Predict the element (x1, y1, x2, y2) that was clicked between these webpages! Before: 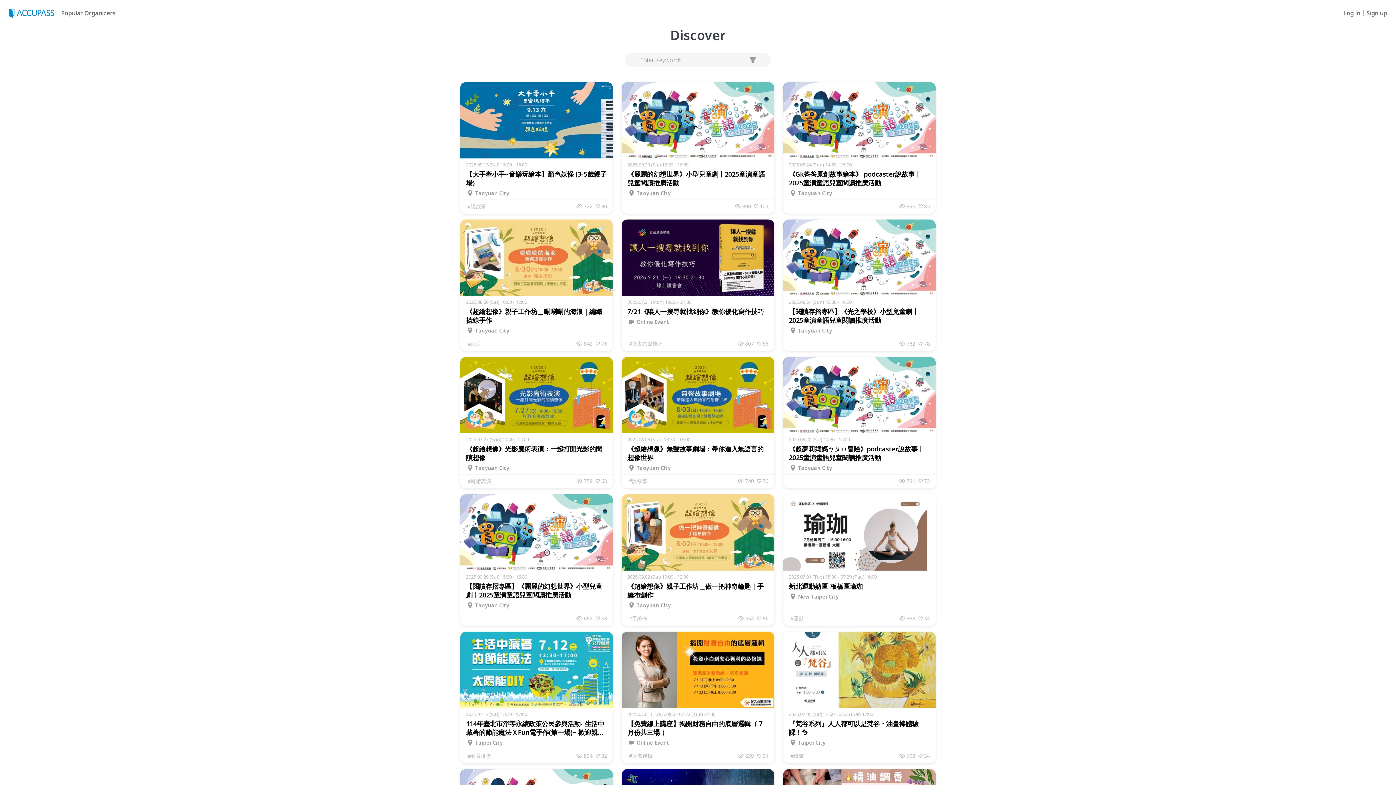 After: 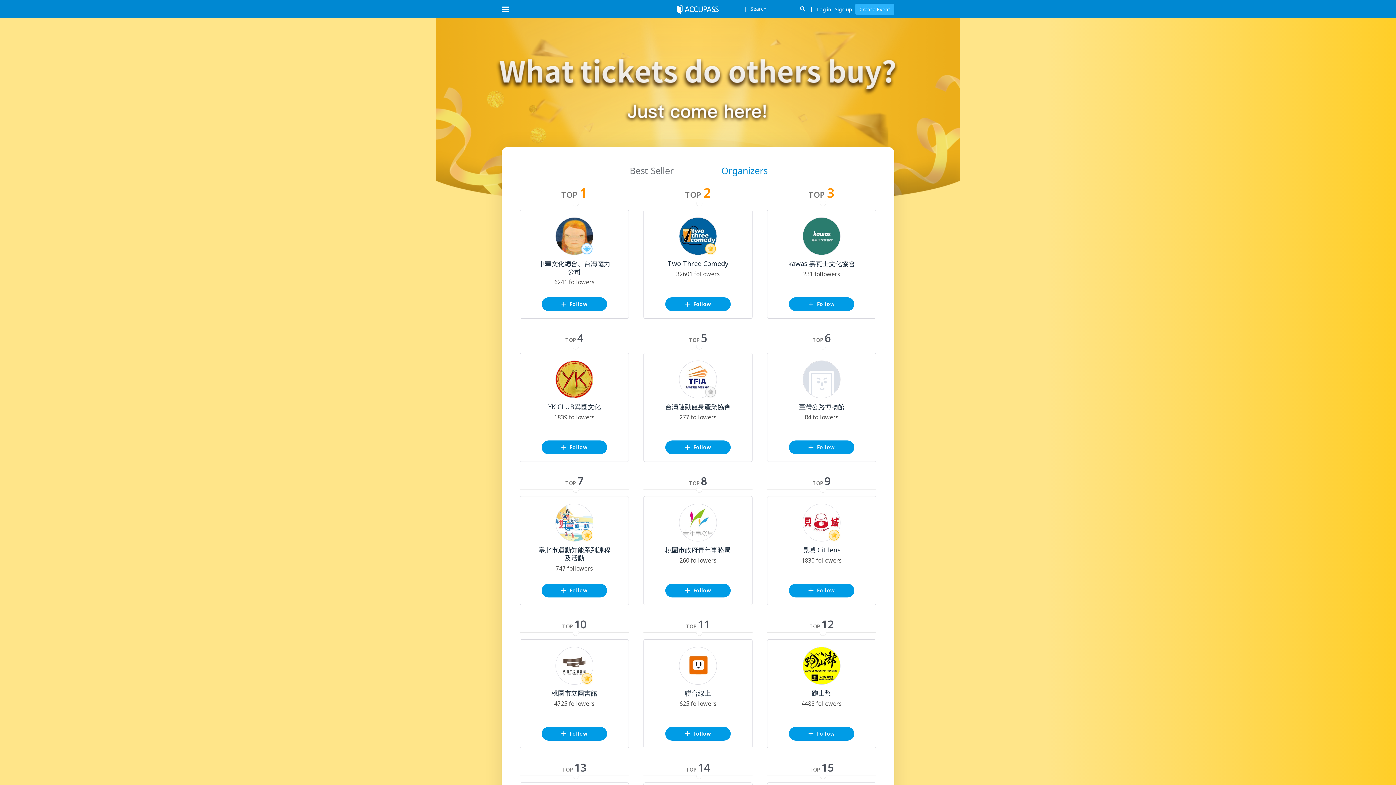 Action: label: Popular Organizers bbox: (58, 9, 115, 17)